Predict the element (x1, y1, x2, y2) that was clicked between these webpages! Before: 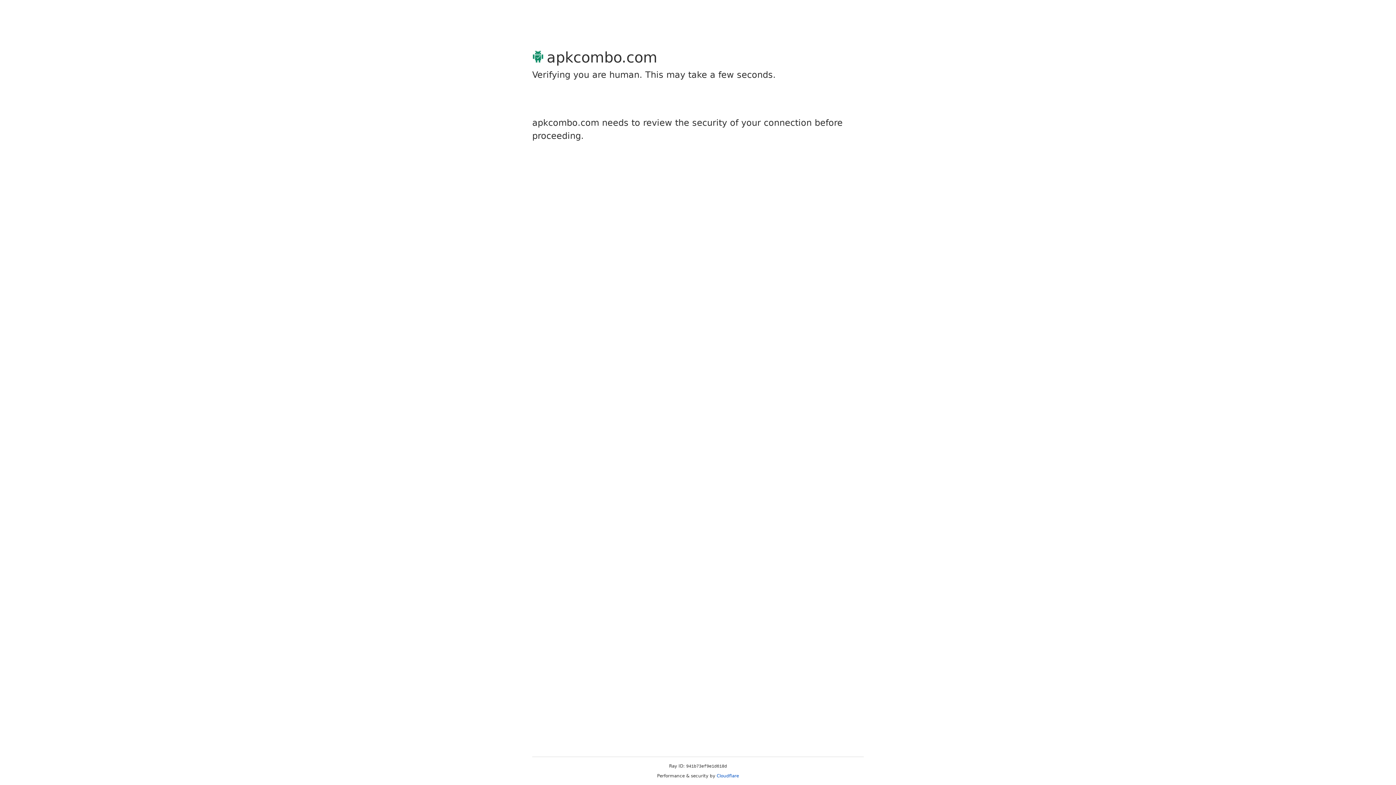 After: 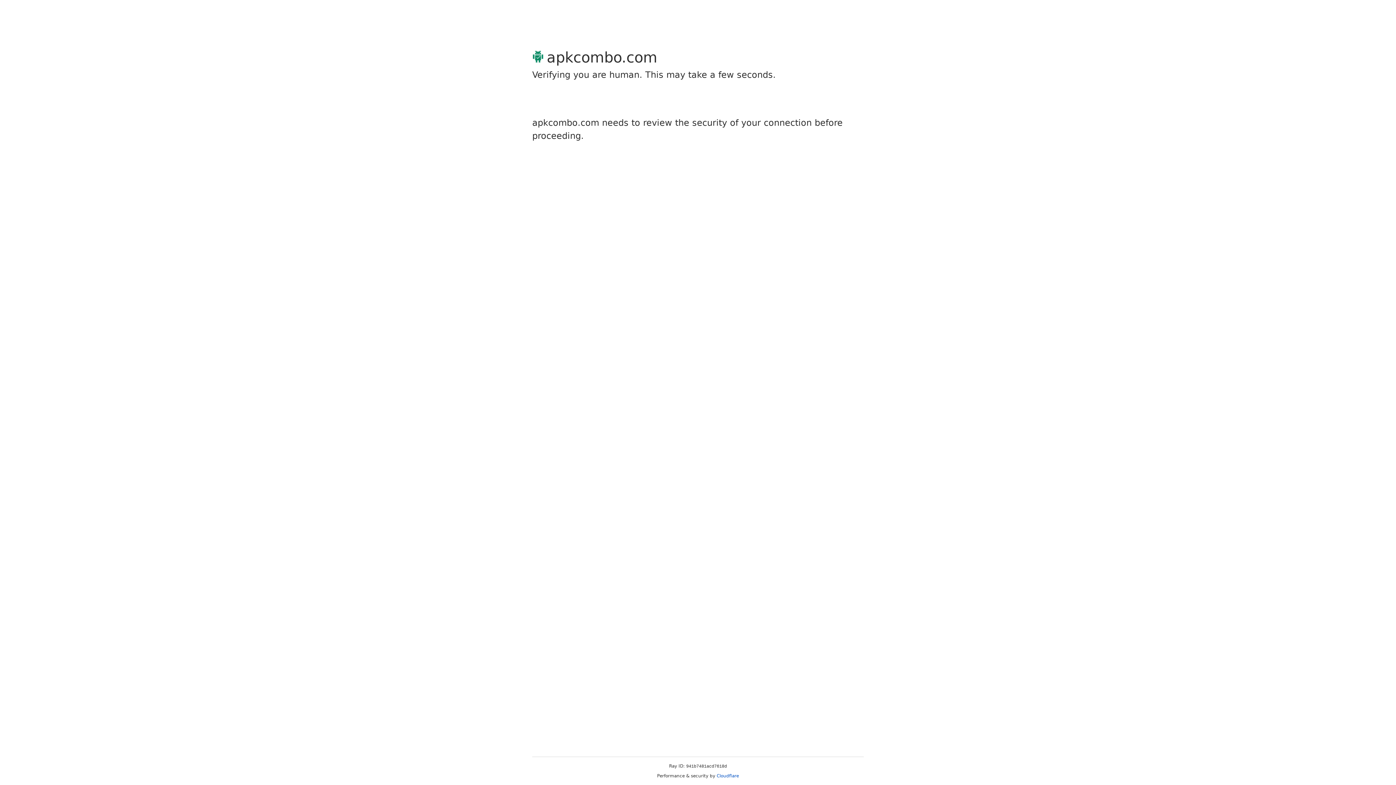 Action: label: Cloudflare bbox: (716, 773, 739, 778)